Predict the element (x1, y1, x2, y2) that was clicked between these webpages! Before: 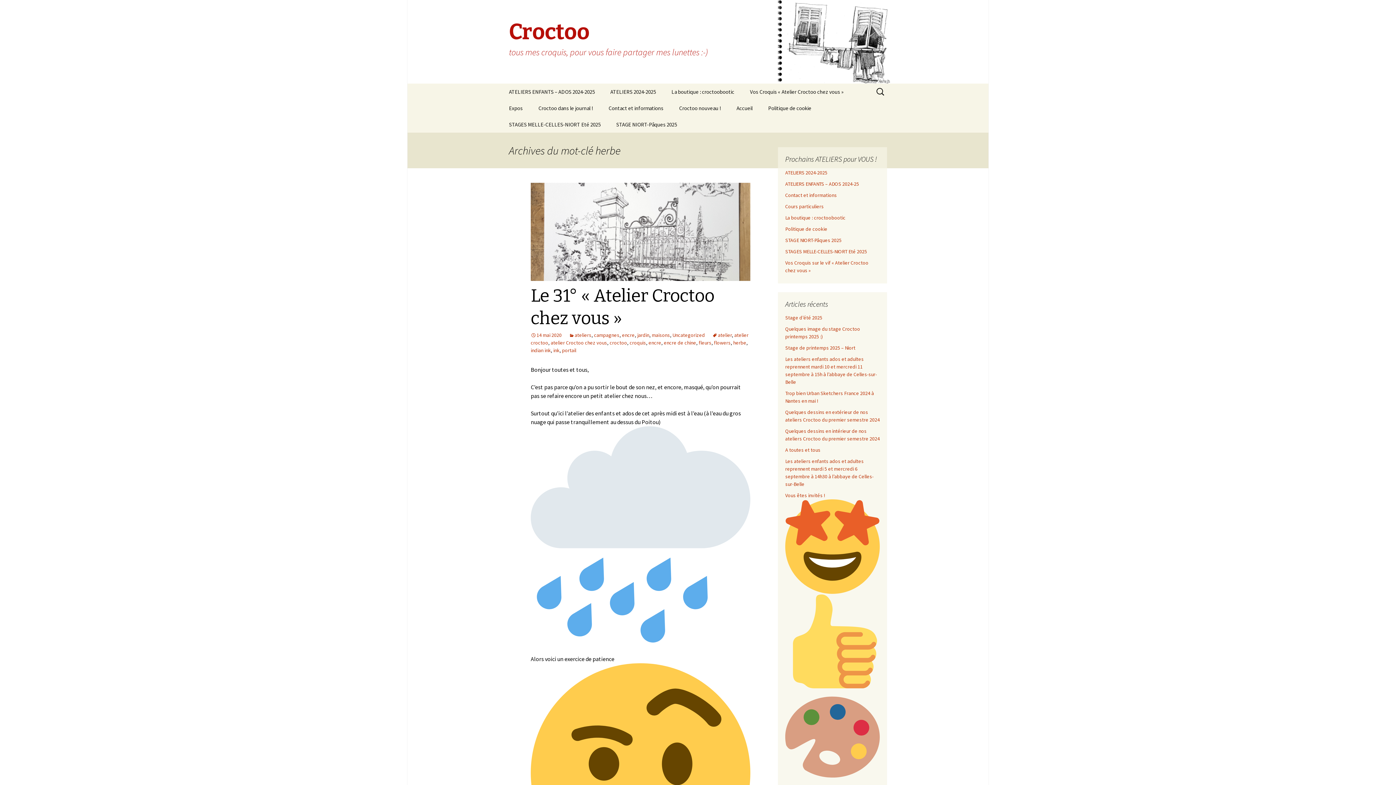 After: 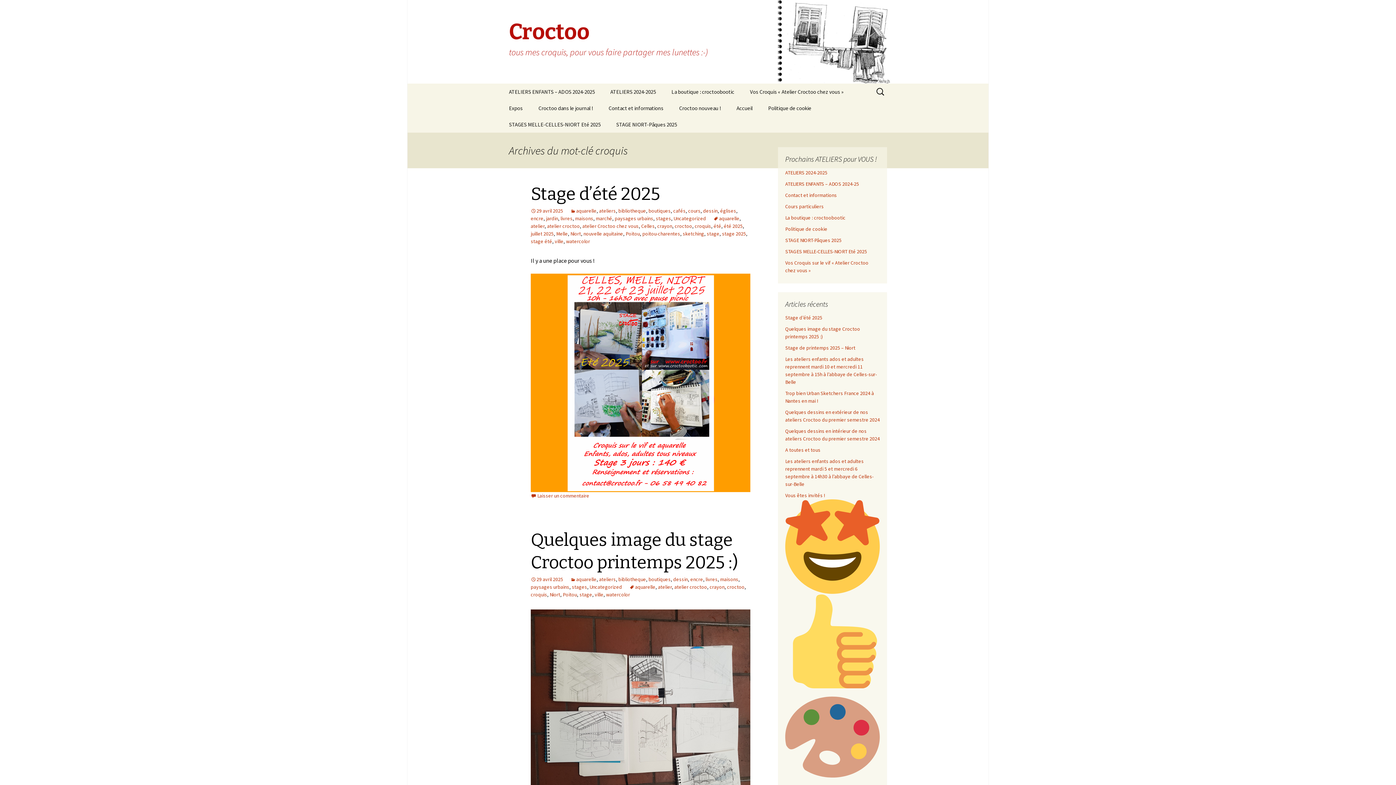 Action: bbox: (629, 339, 646, 346) label: croquis